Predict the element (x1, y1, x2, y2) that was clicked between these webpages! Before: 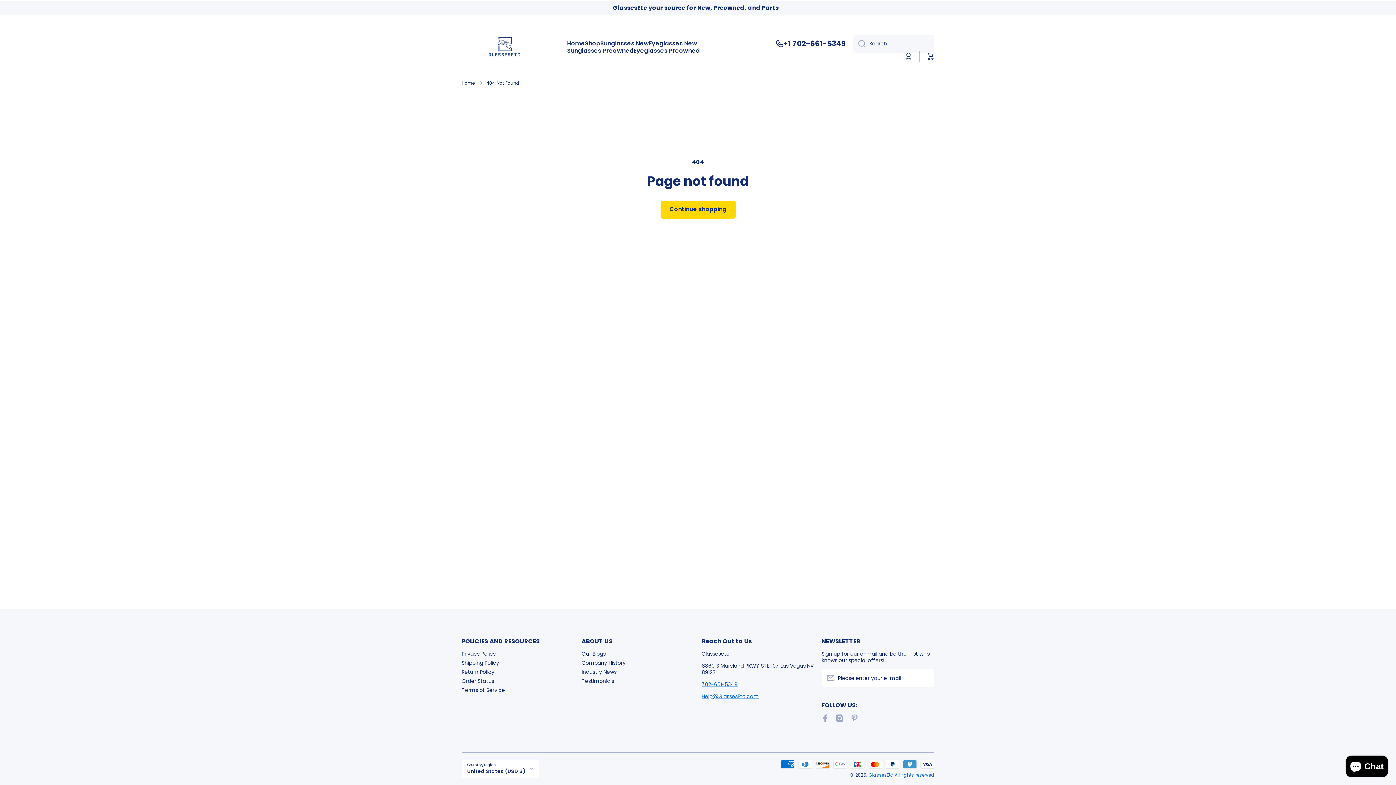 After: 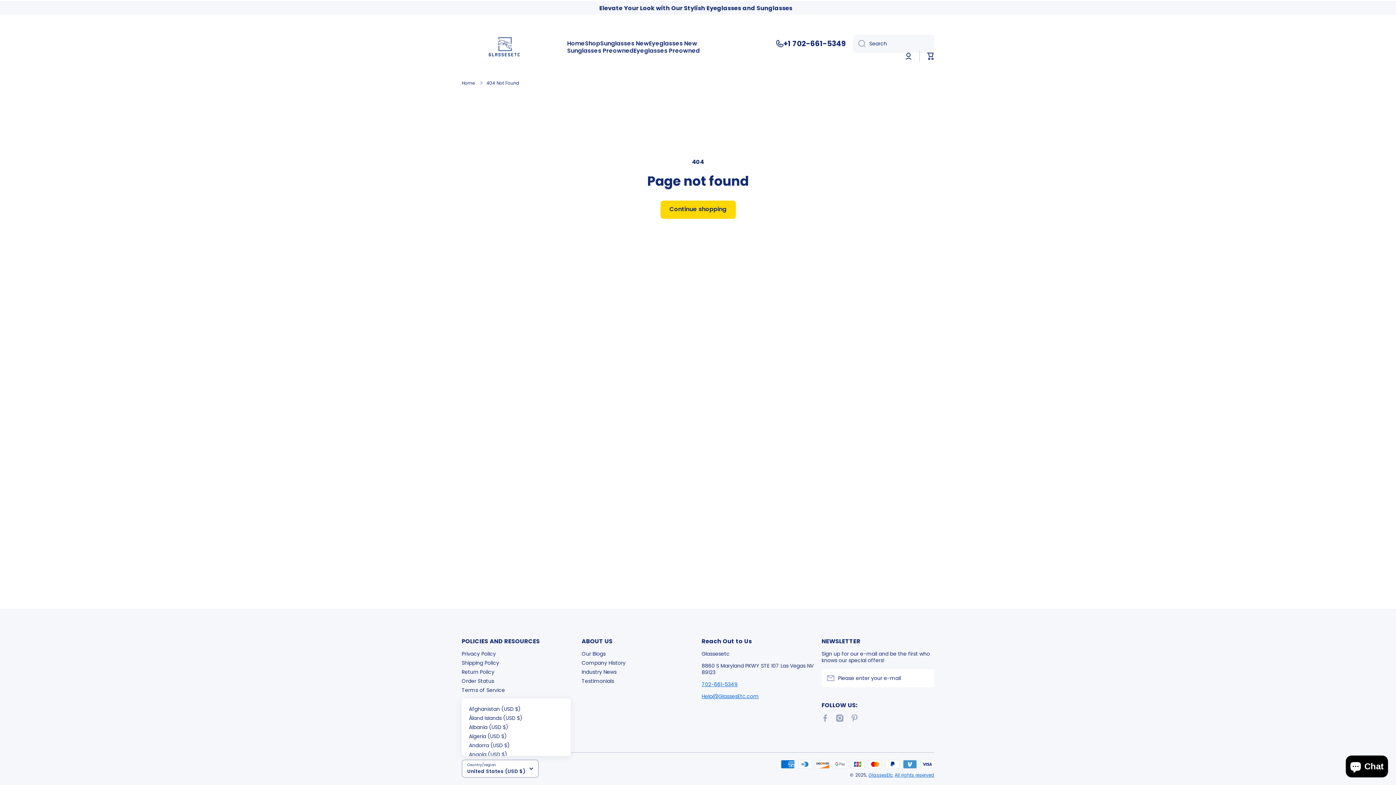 Action: bbox: (461, 760, 538, 778) label: United States (USD $)